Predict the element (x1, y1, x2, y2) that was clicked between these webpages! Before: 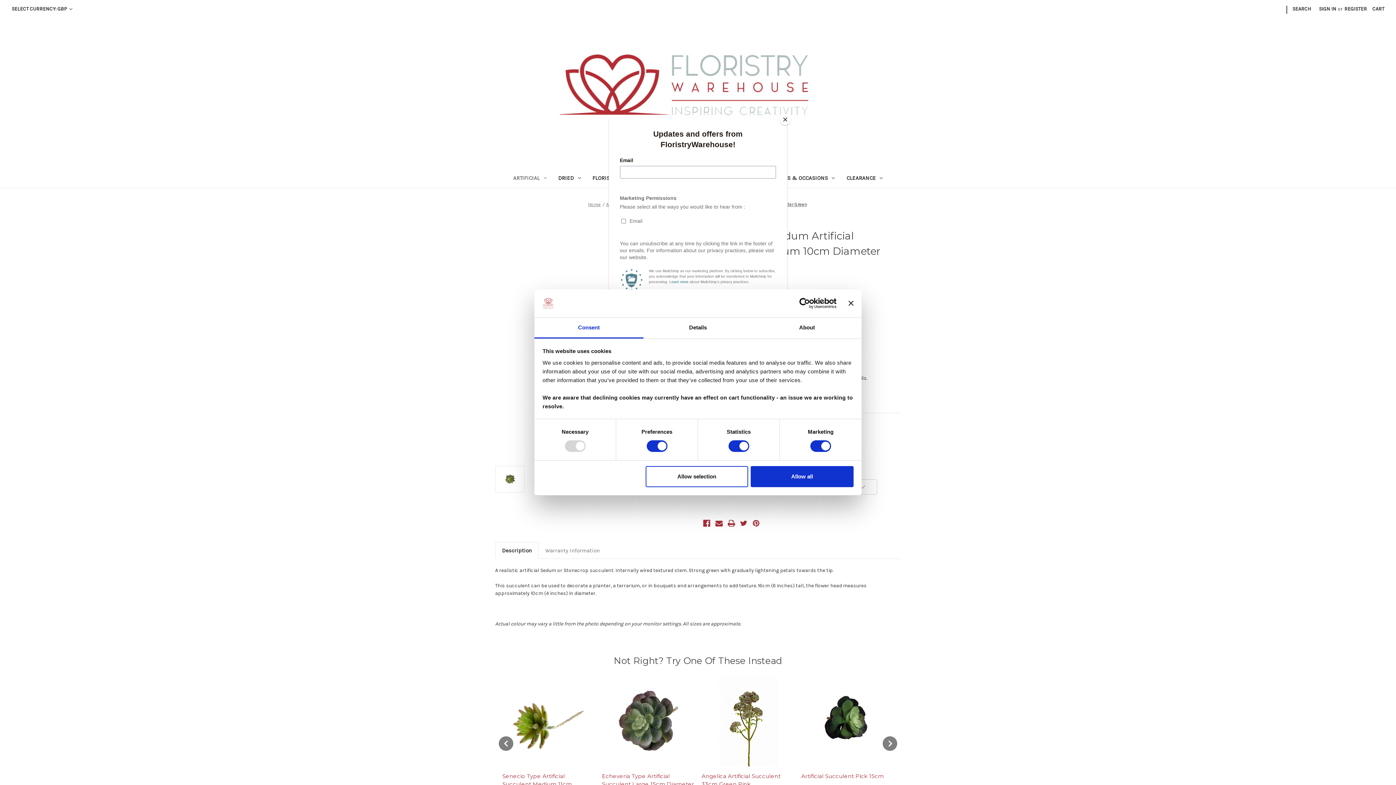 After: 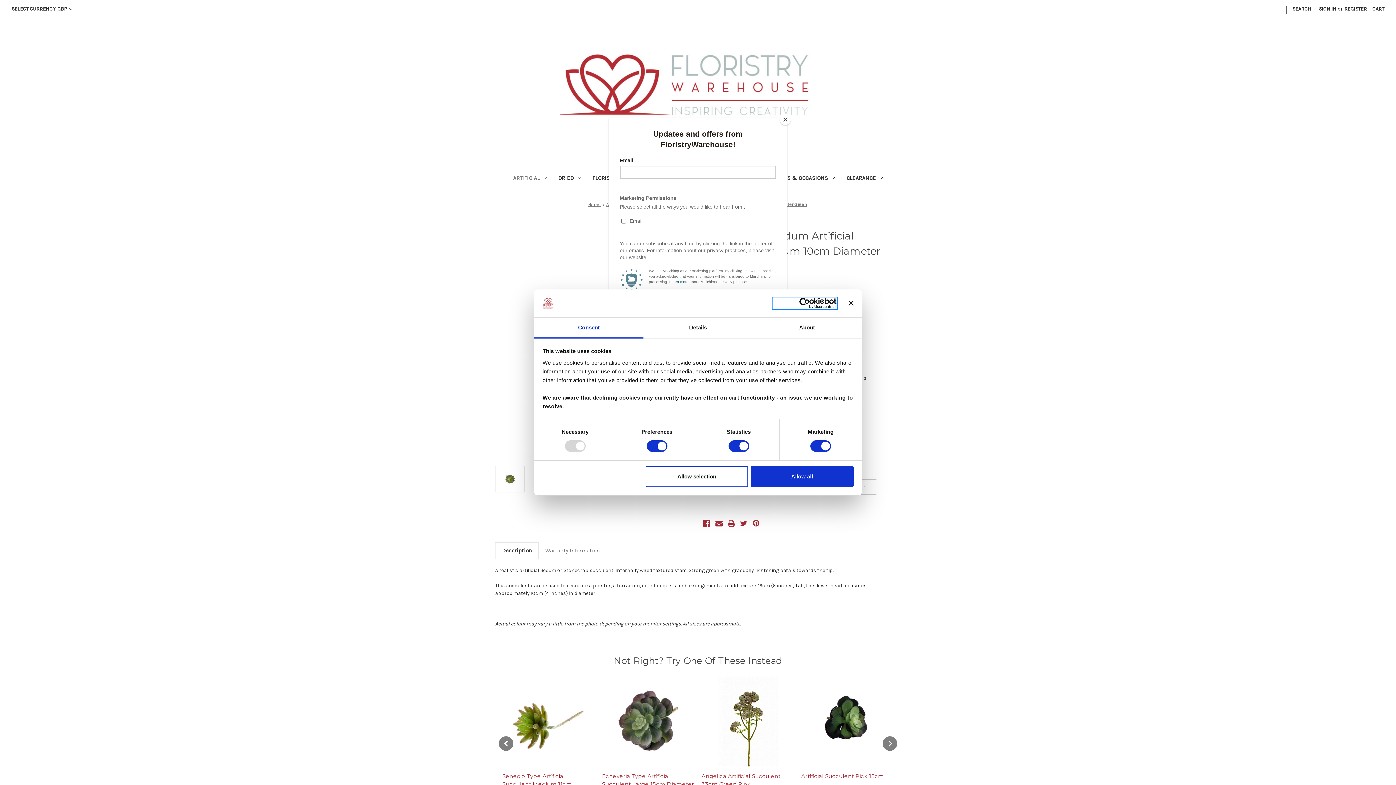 Action: bbox: (773, 298, 836, 309) label: Cookiebot - opens in a new window